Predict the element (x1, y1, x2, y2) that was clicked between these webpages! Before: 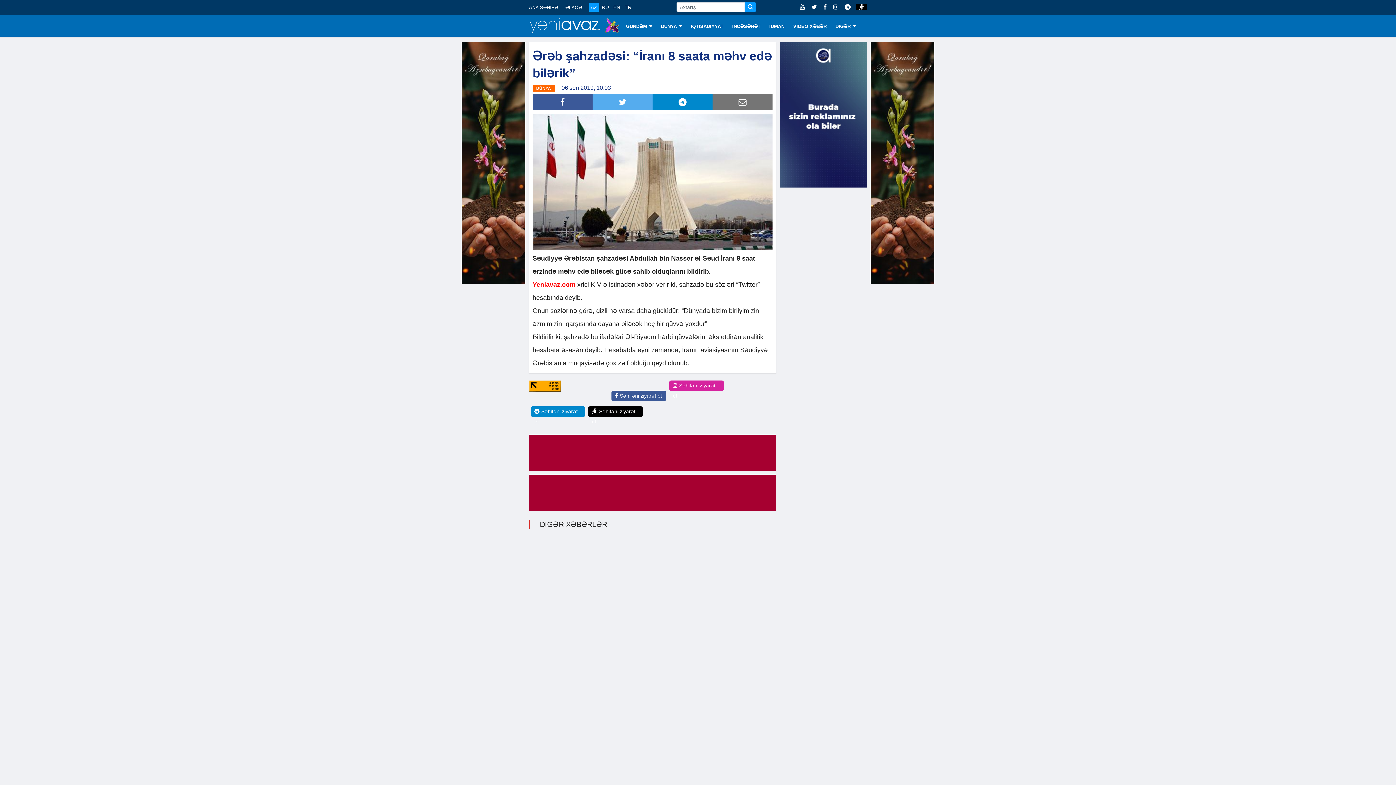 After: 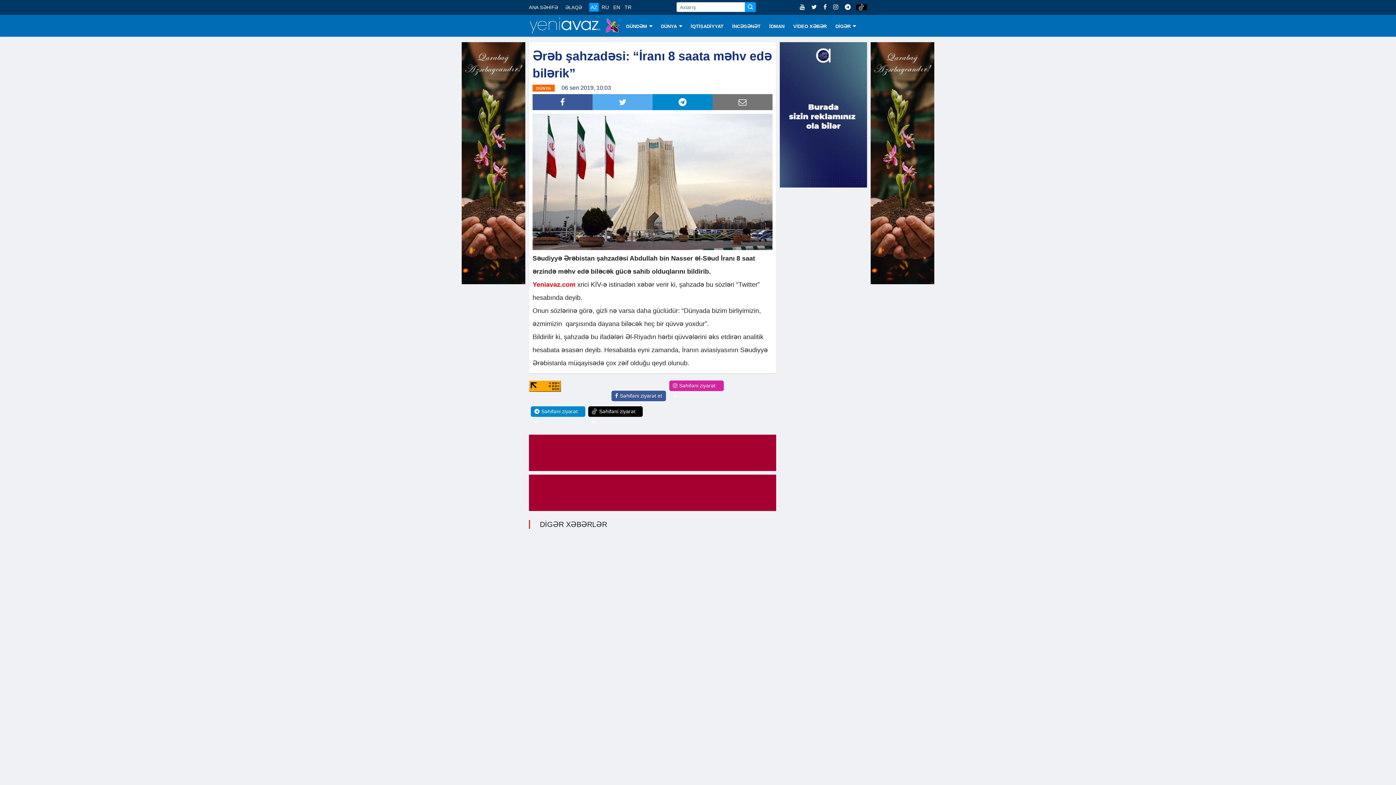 Action: bbox: (652, 94, 712, 110)